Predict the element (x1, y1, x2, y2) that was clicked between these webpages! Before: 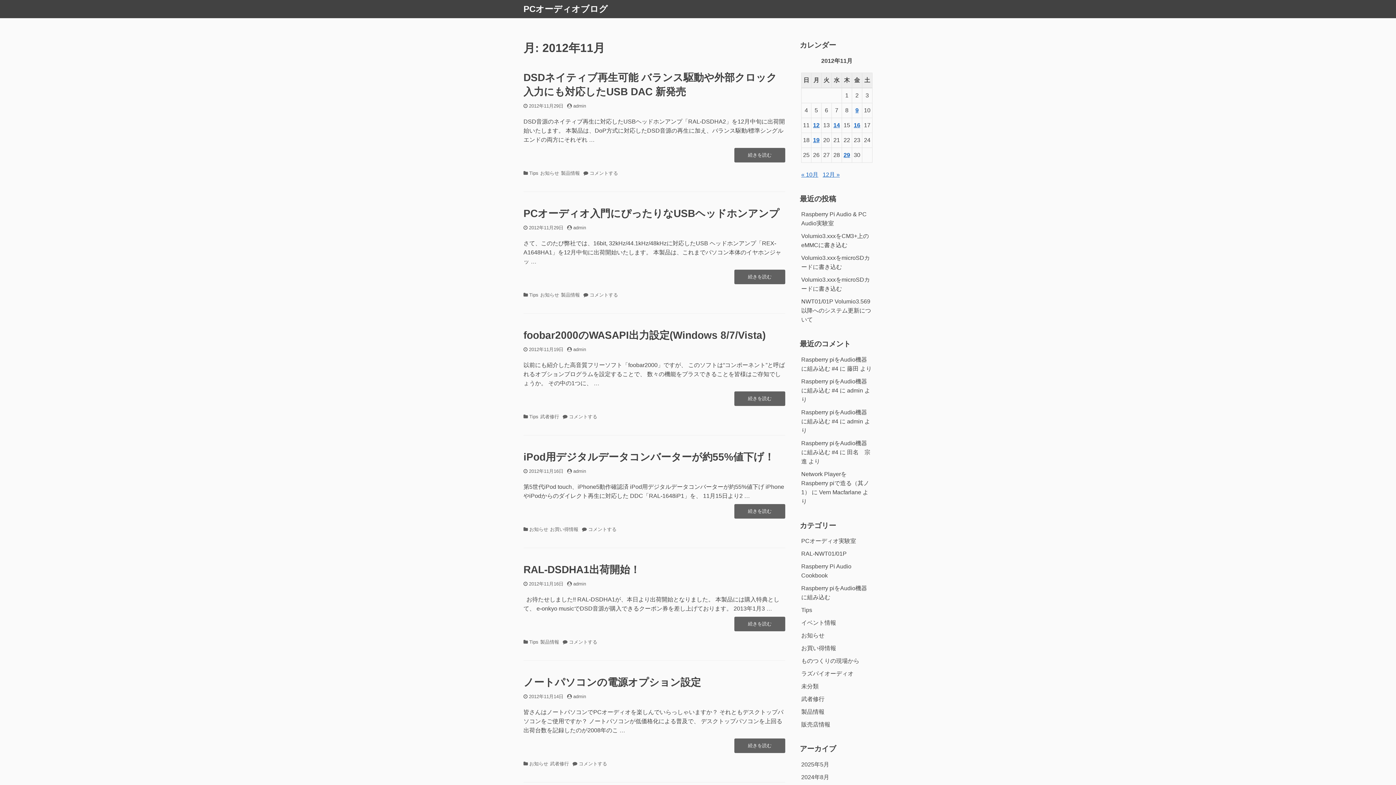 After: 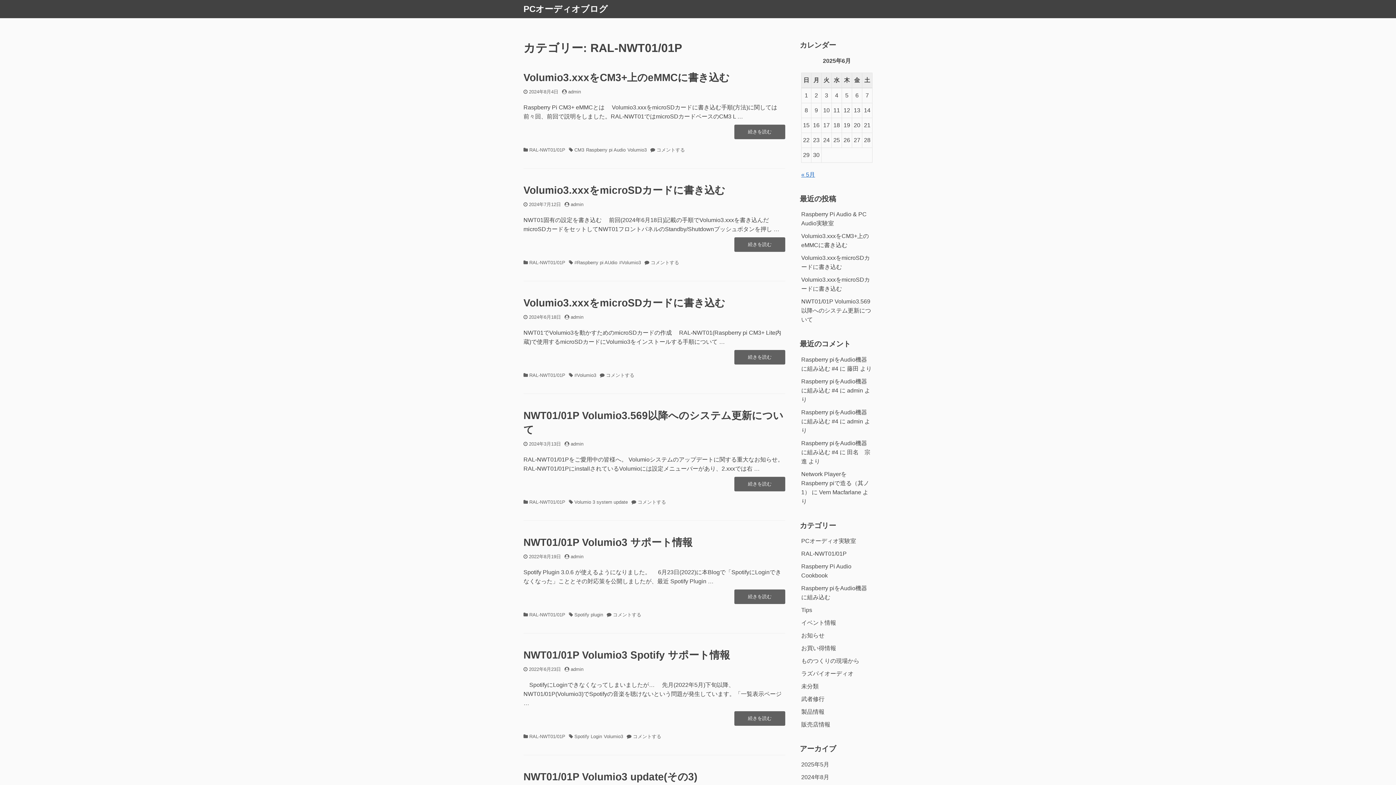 Action: bbox: (801, 551, 846, 557) label: RAL-NWT01/01P